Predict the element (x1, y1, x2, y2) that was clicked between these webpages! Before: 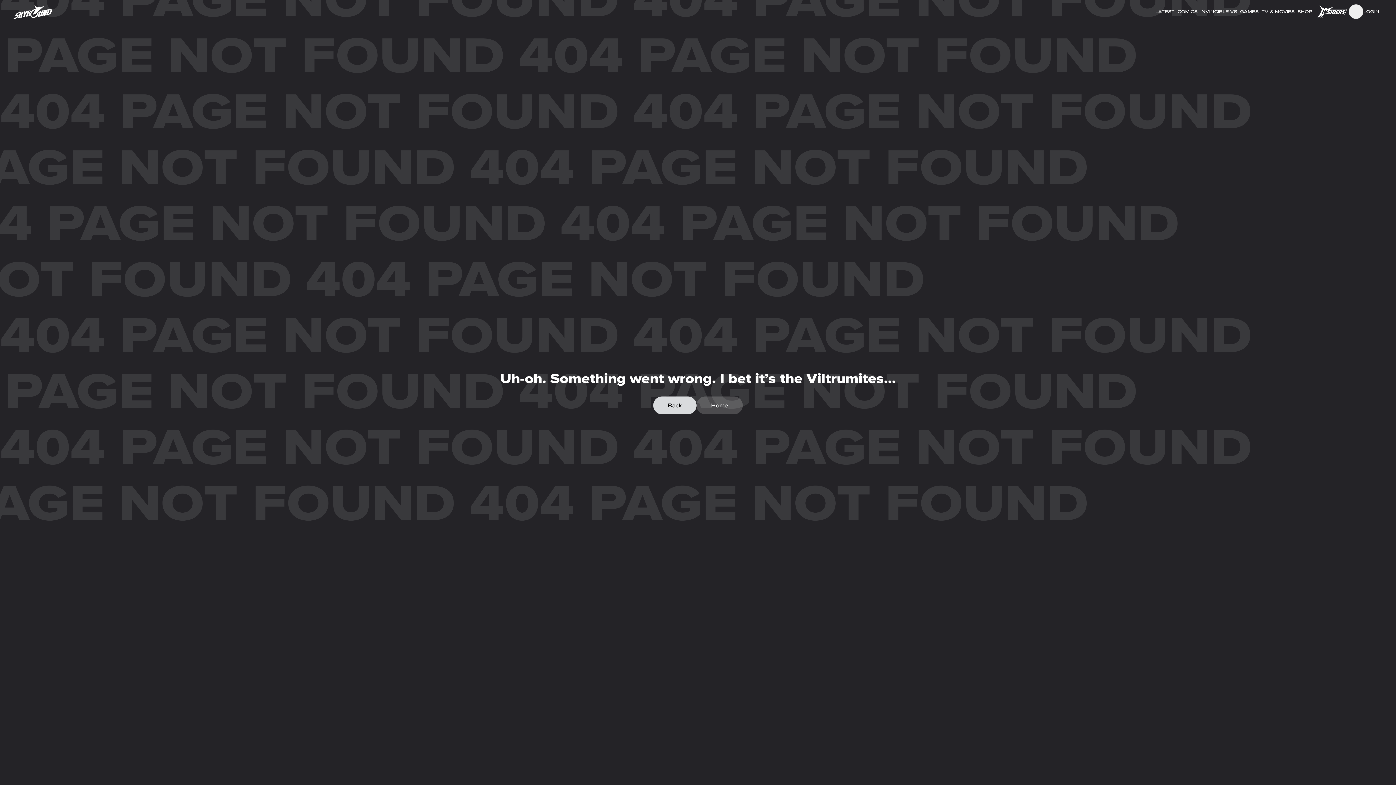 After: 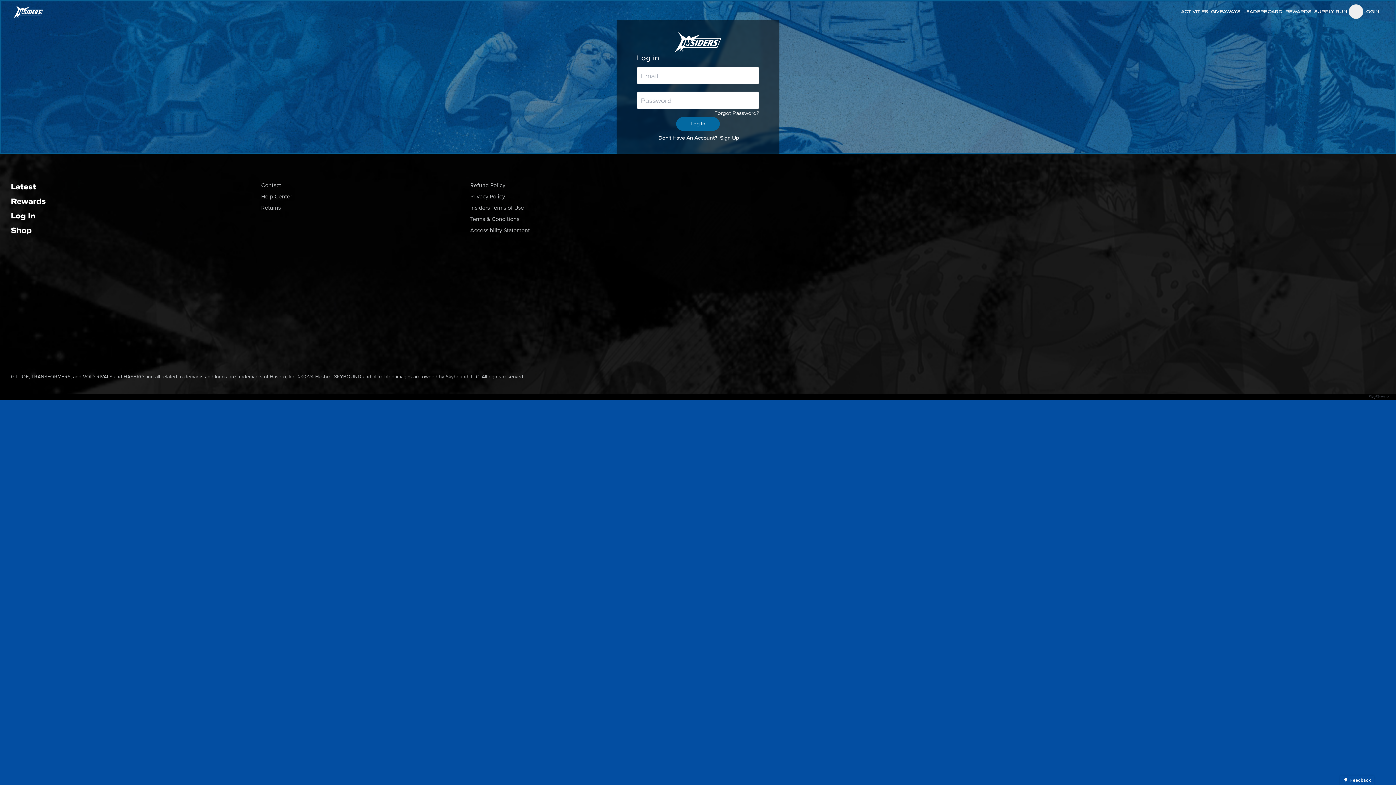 Action: label: LOGIN bbox: (1363, 9, 1379, 13)